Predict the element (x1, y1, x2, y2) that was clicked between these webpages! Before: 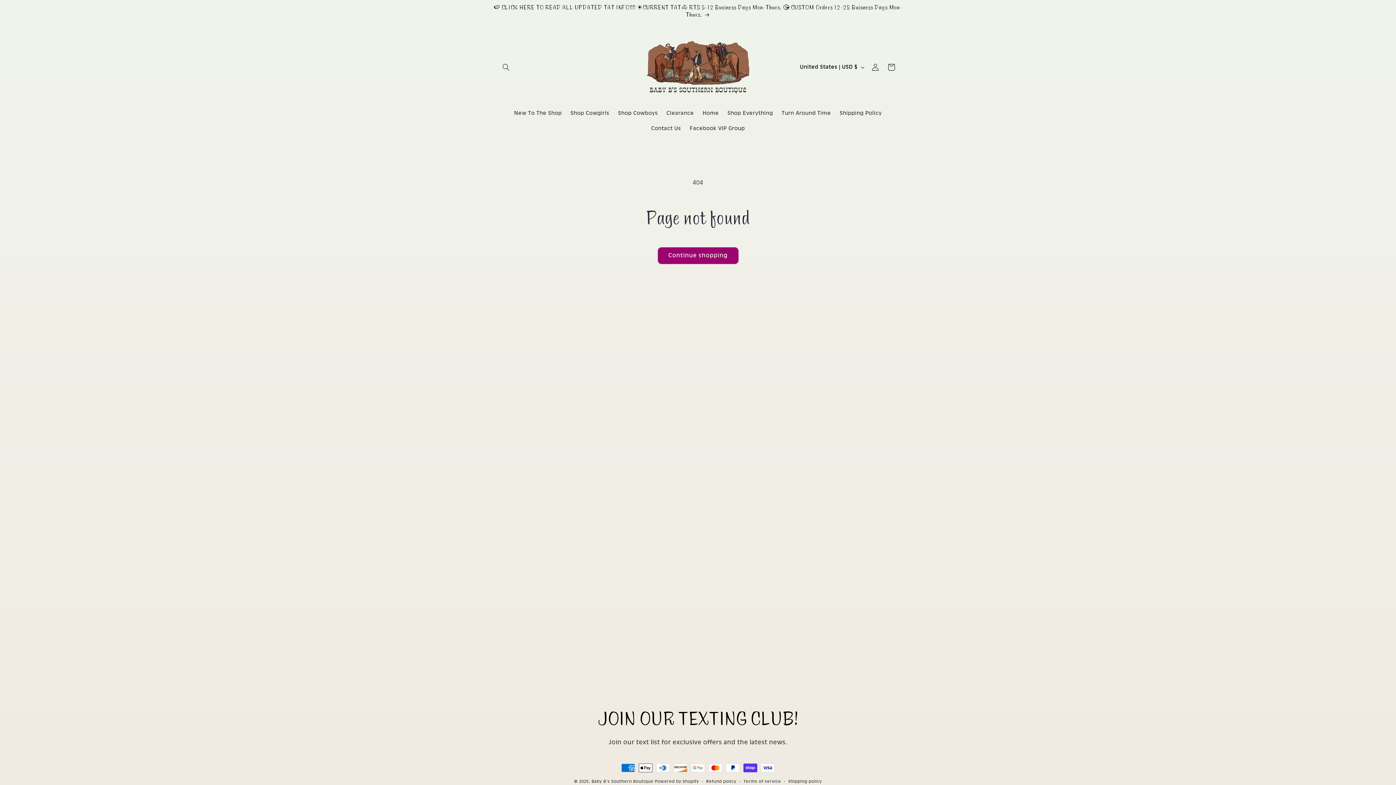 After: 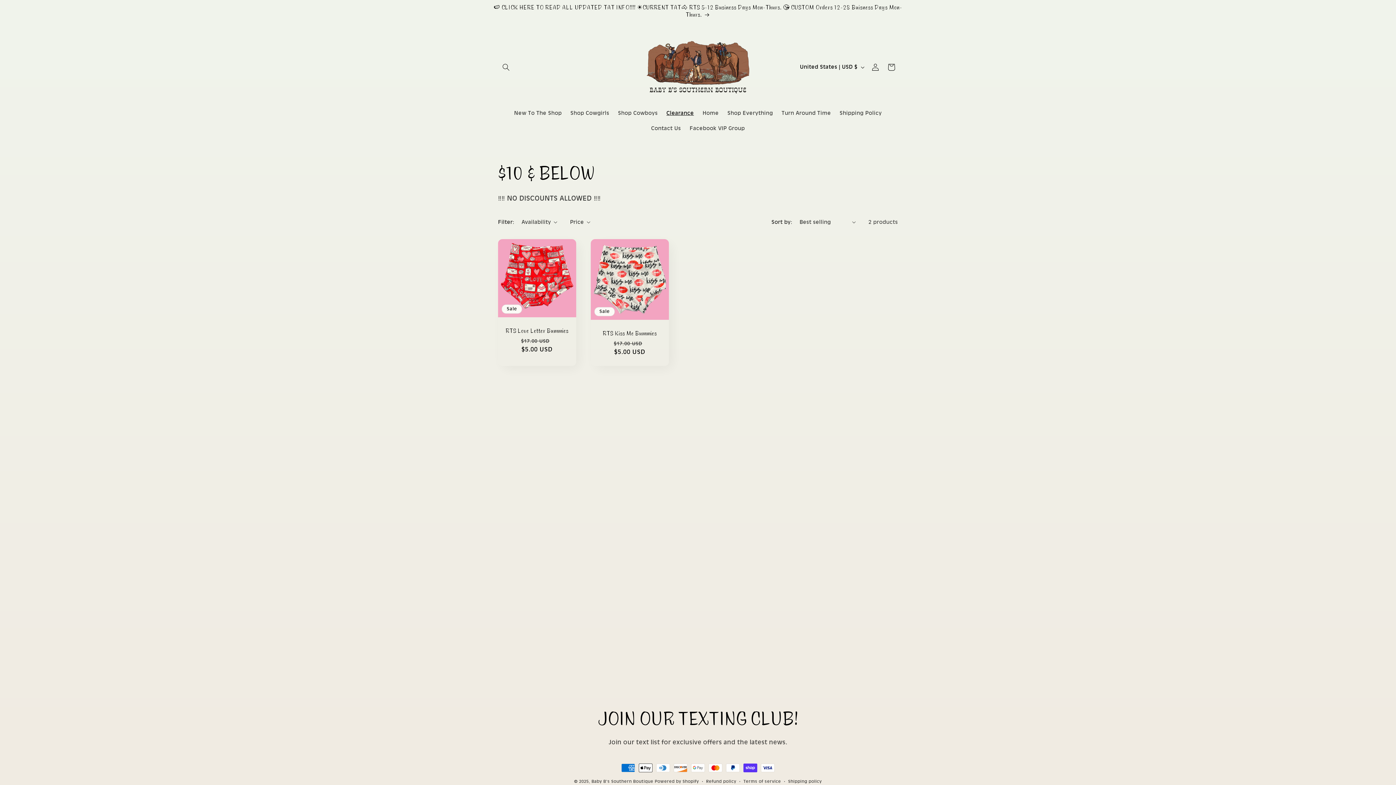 Action: label: Clearance bbox: (662, 105, 698, 120)